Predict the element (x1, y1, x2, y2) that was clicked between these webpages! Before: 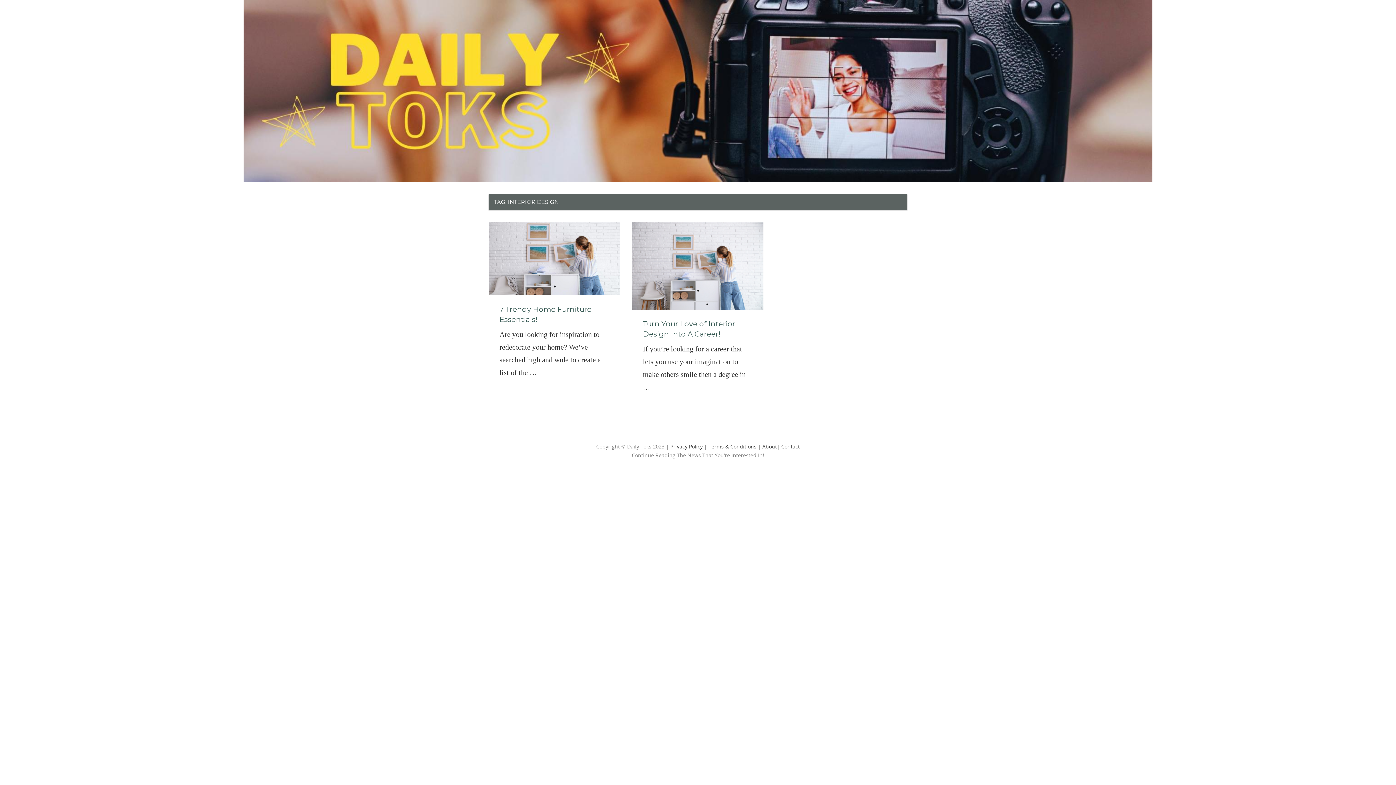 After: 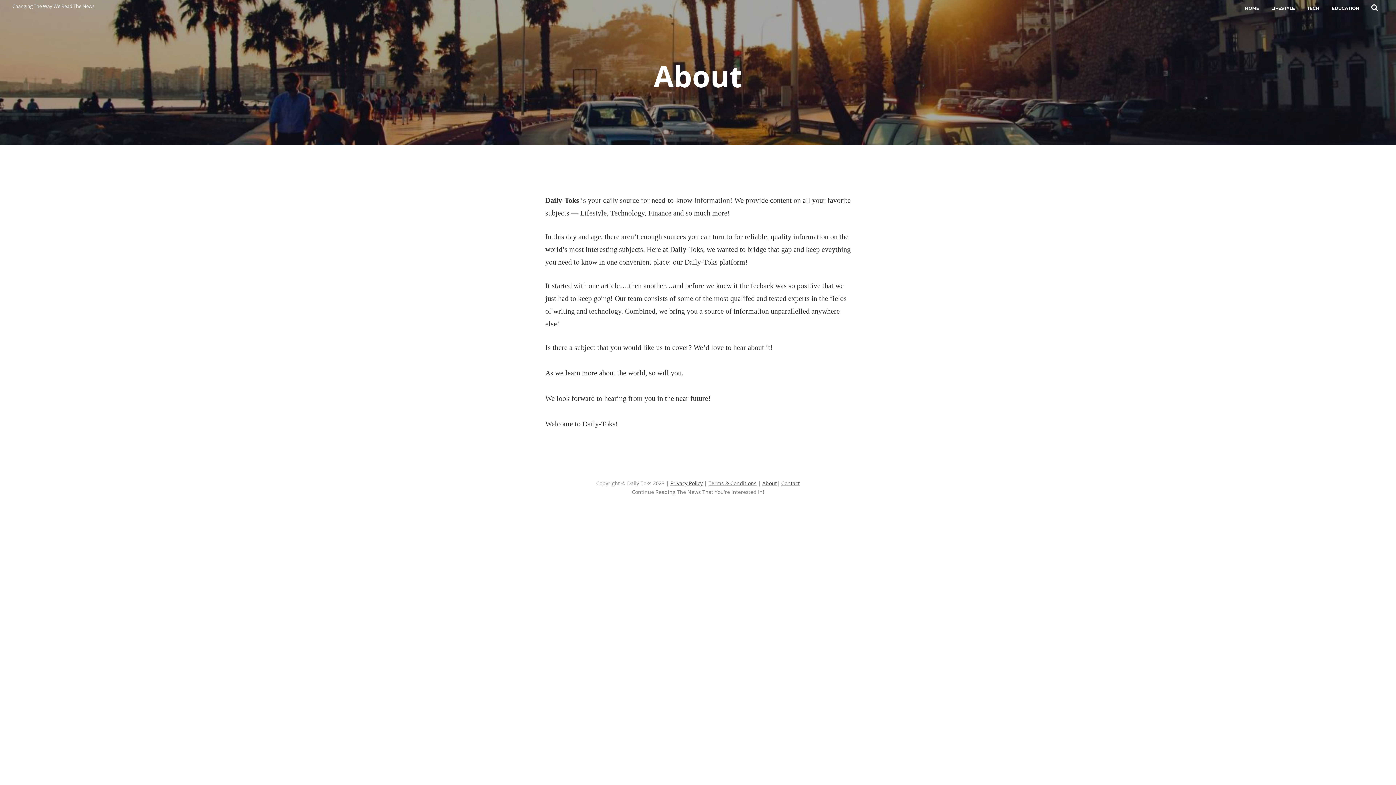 Action: bbox: (762, 443, 777, 450) label: About